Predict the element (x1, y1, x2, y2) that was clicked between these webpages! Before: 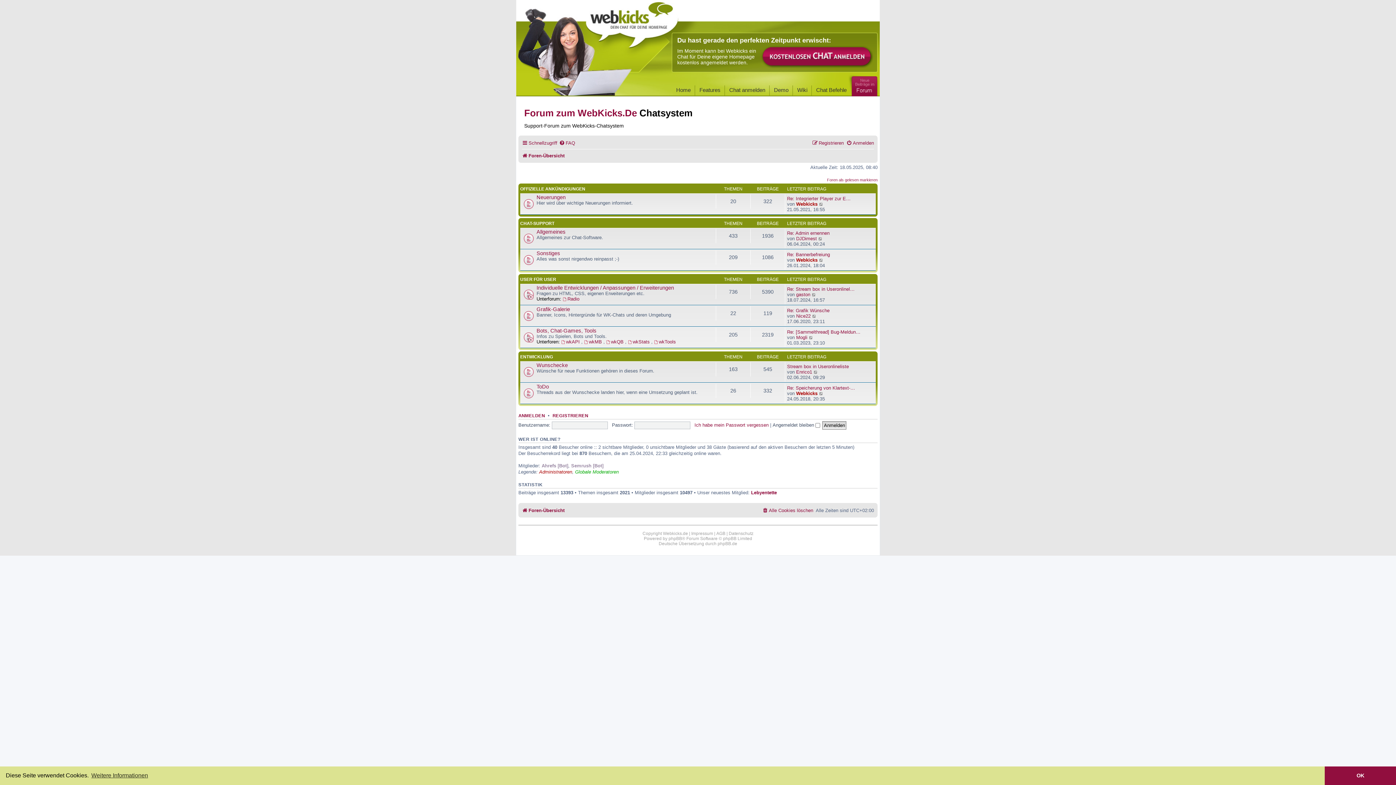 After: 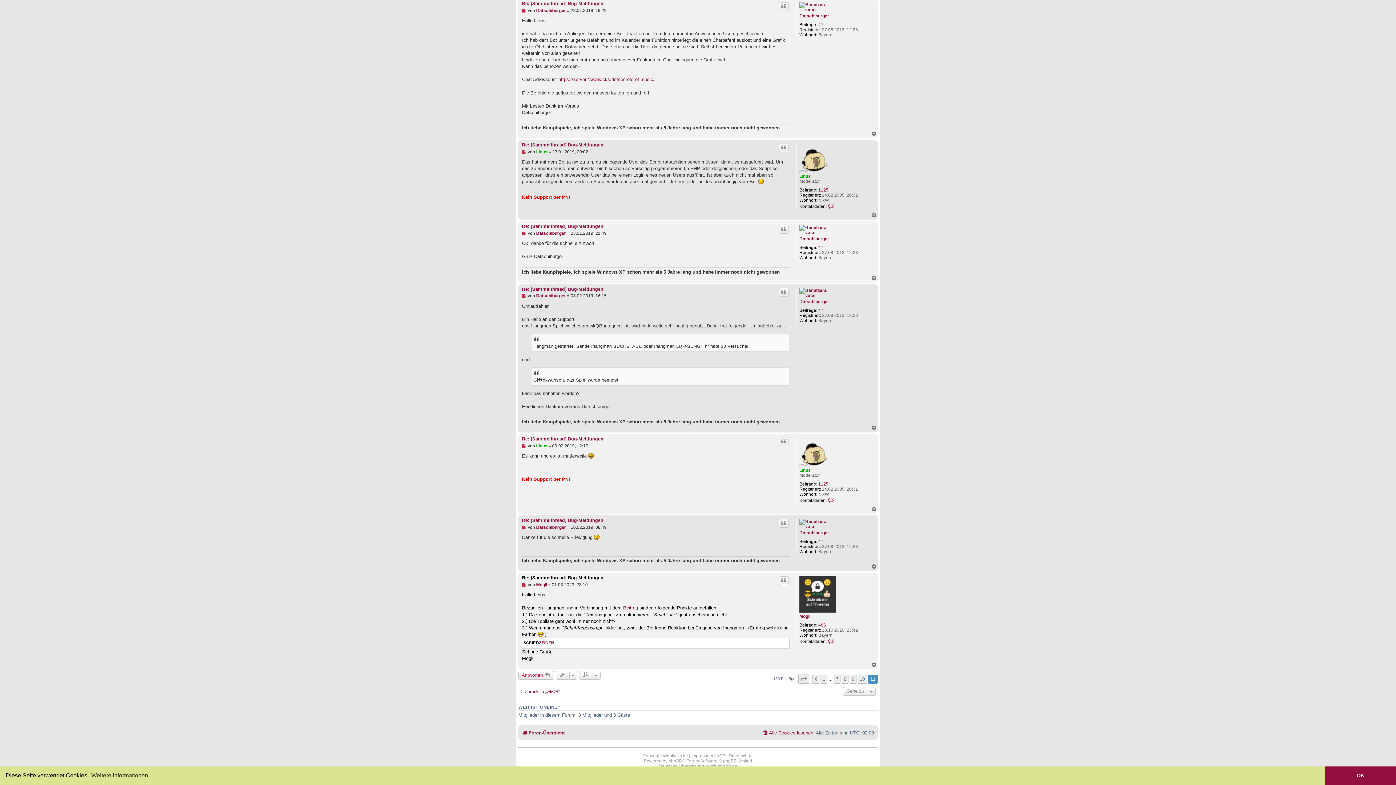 Action: bbox: (809, 334, 813, 340) label: Neuester Beitrag